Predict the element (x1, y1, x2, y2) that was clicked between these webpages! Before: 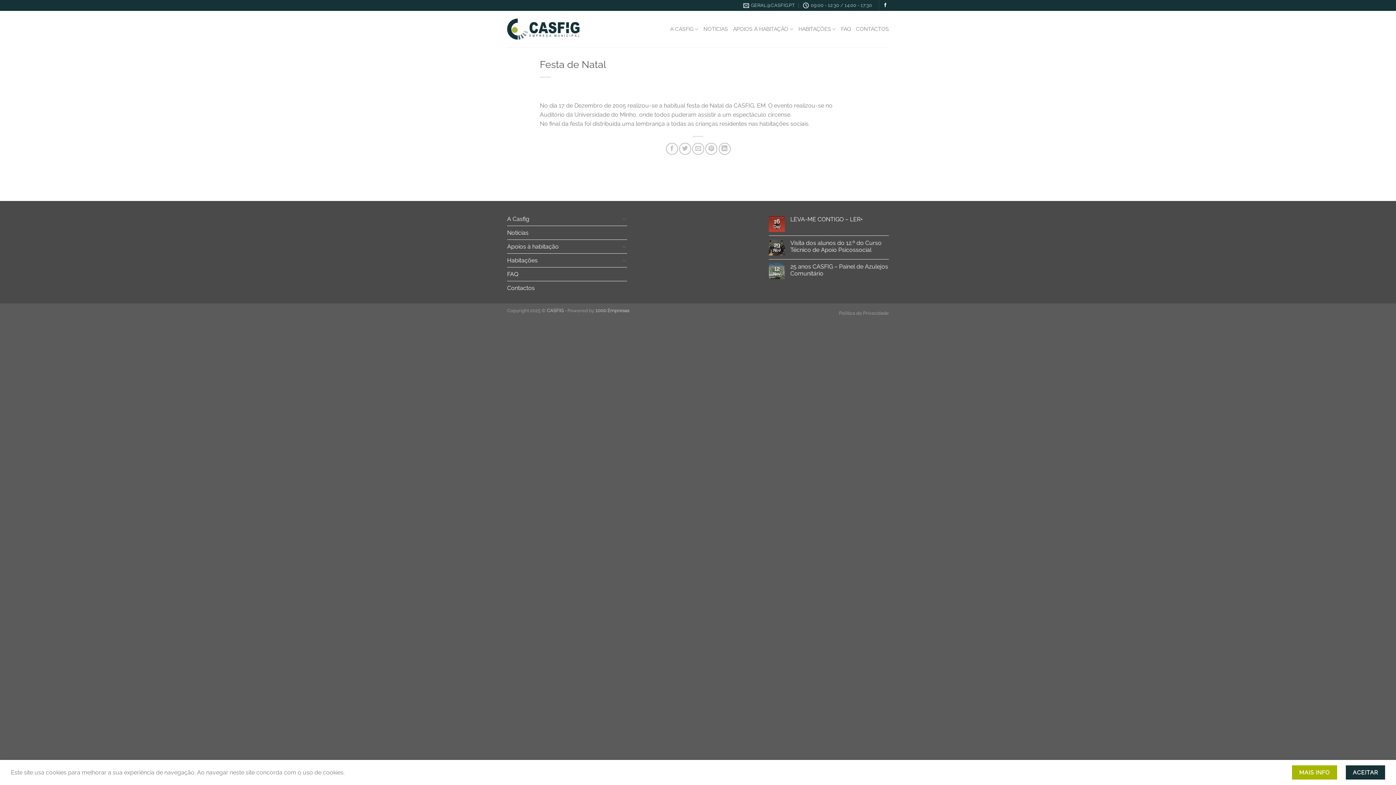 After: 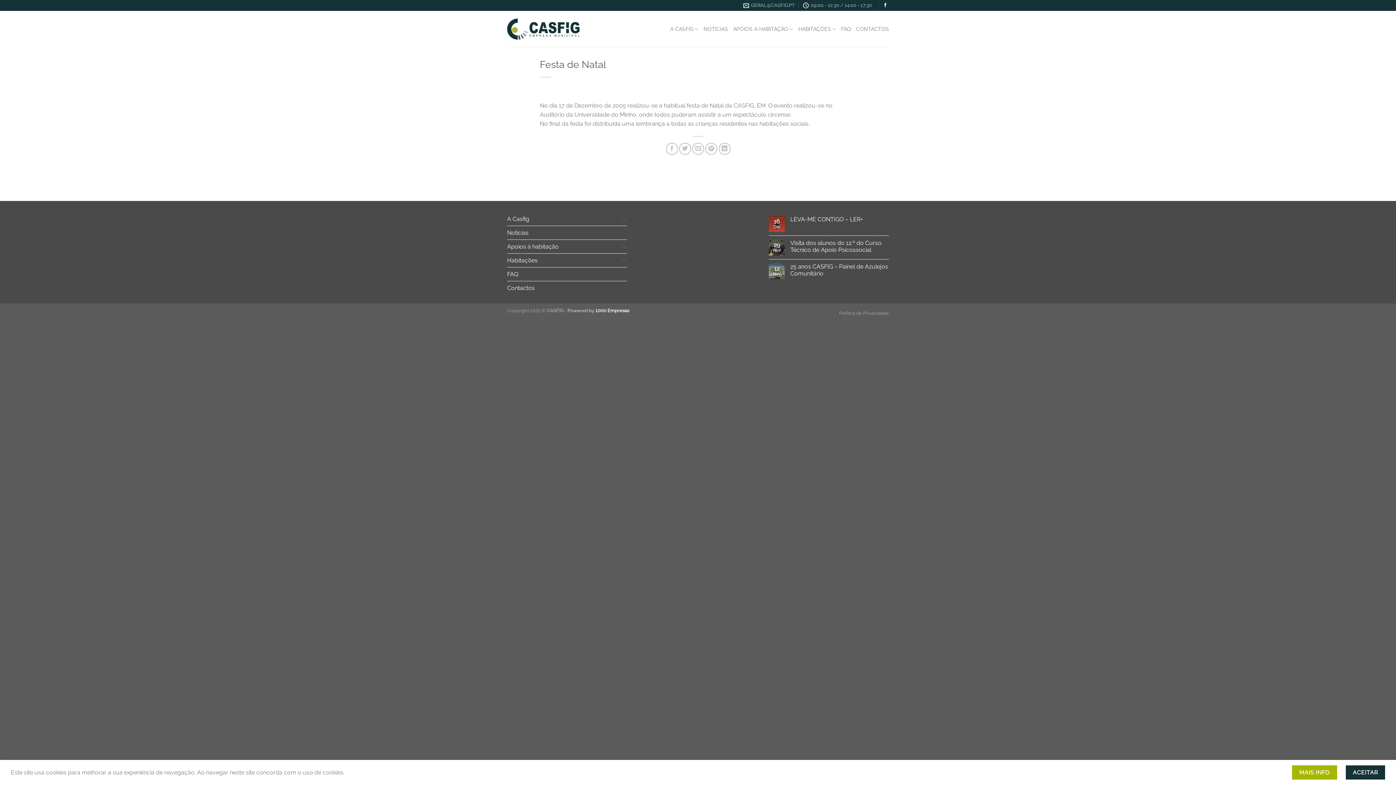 Action: bbox: (567, 307, 629, 313) label: Powered by 1000 Empresas